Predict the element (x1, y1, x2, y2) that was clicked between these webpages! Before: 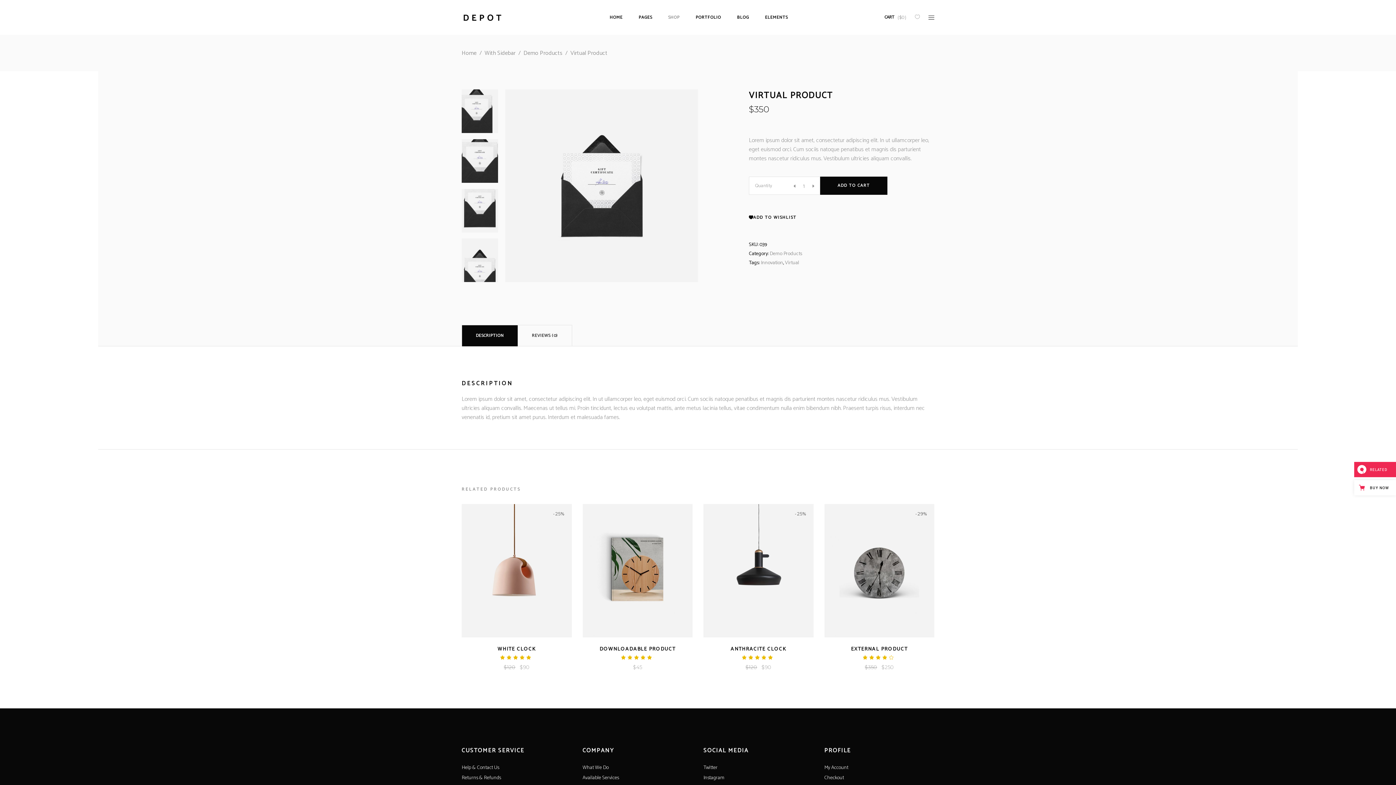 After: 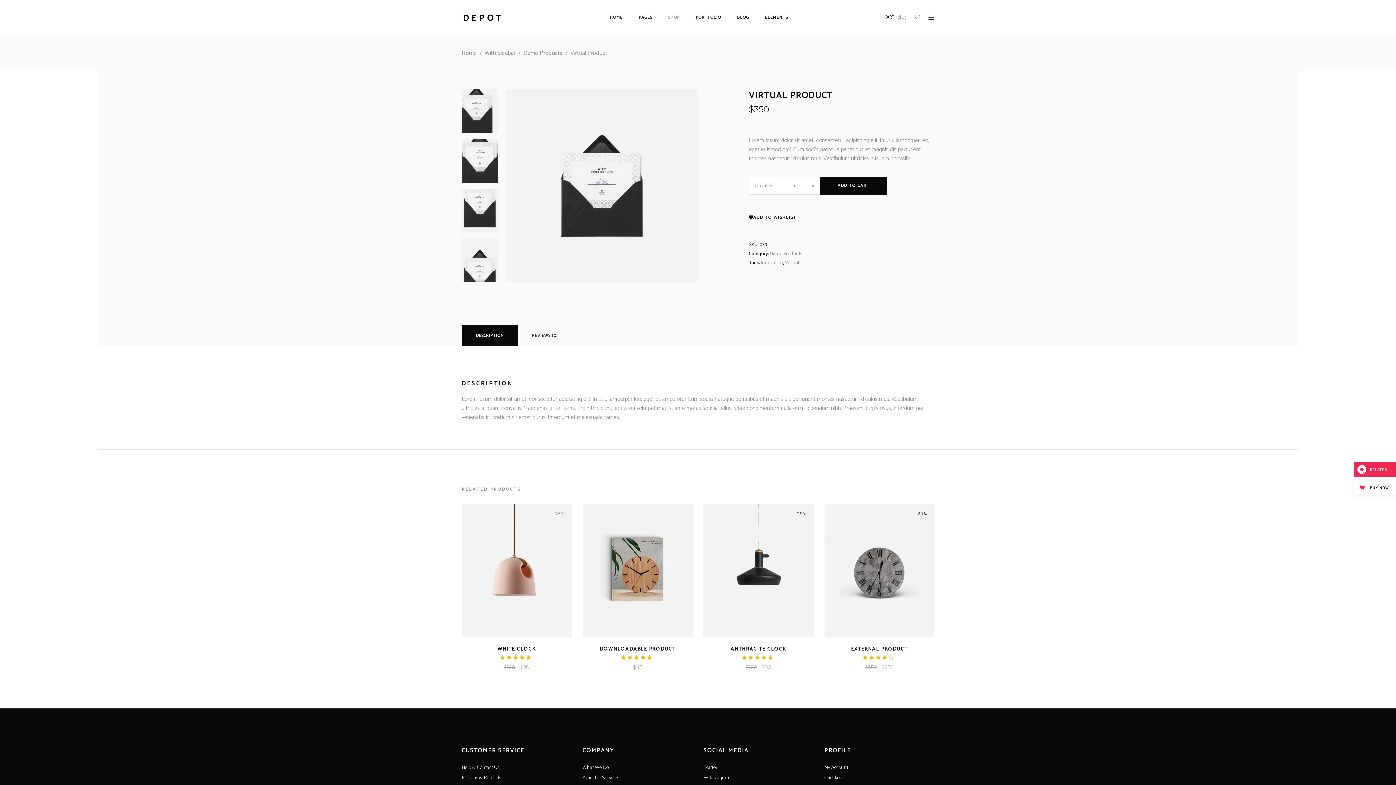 Action: bbox: (703, 774, 724, 782) label: Instagram